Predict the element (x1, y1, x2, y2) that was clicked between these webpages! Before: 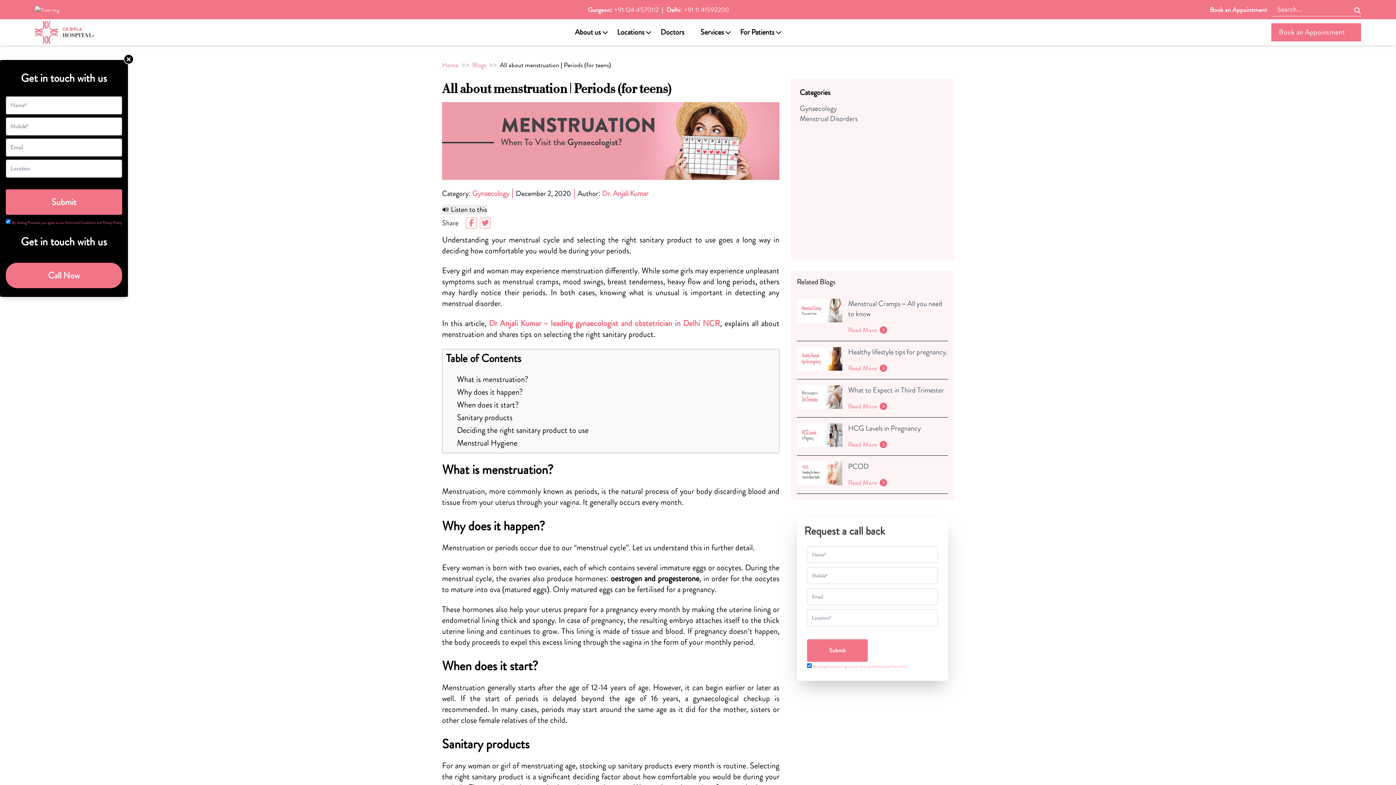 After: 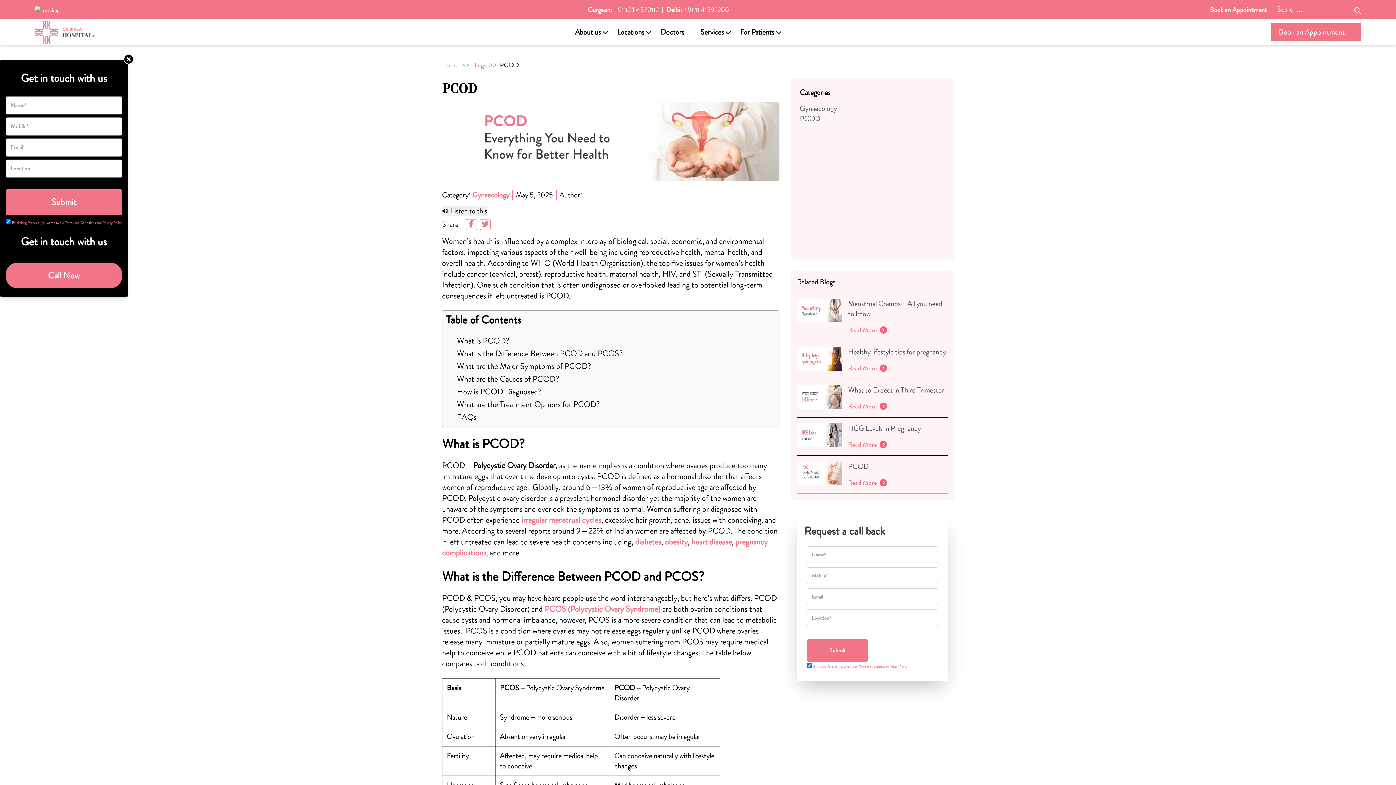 Action: bbox: (848, 461, 869, 472) label: PCOD